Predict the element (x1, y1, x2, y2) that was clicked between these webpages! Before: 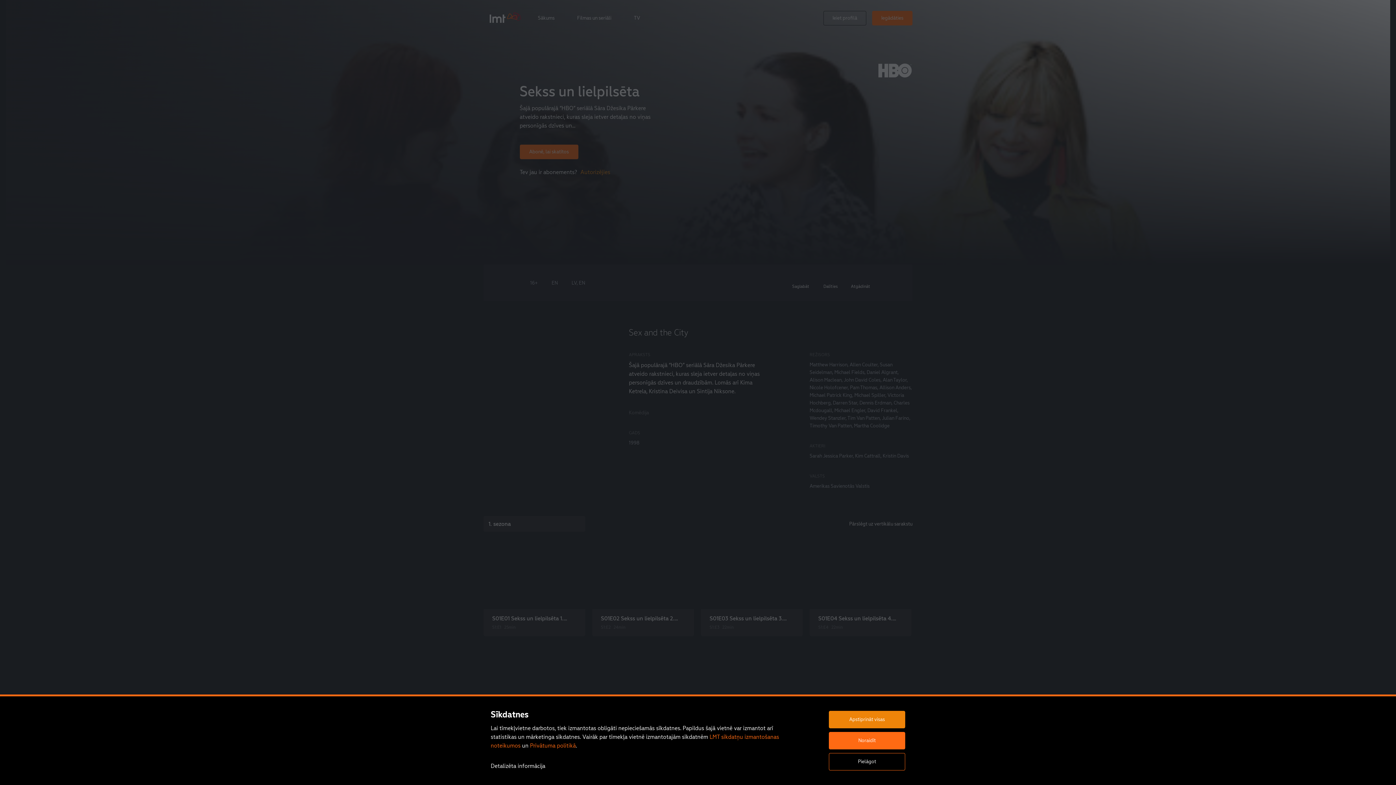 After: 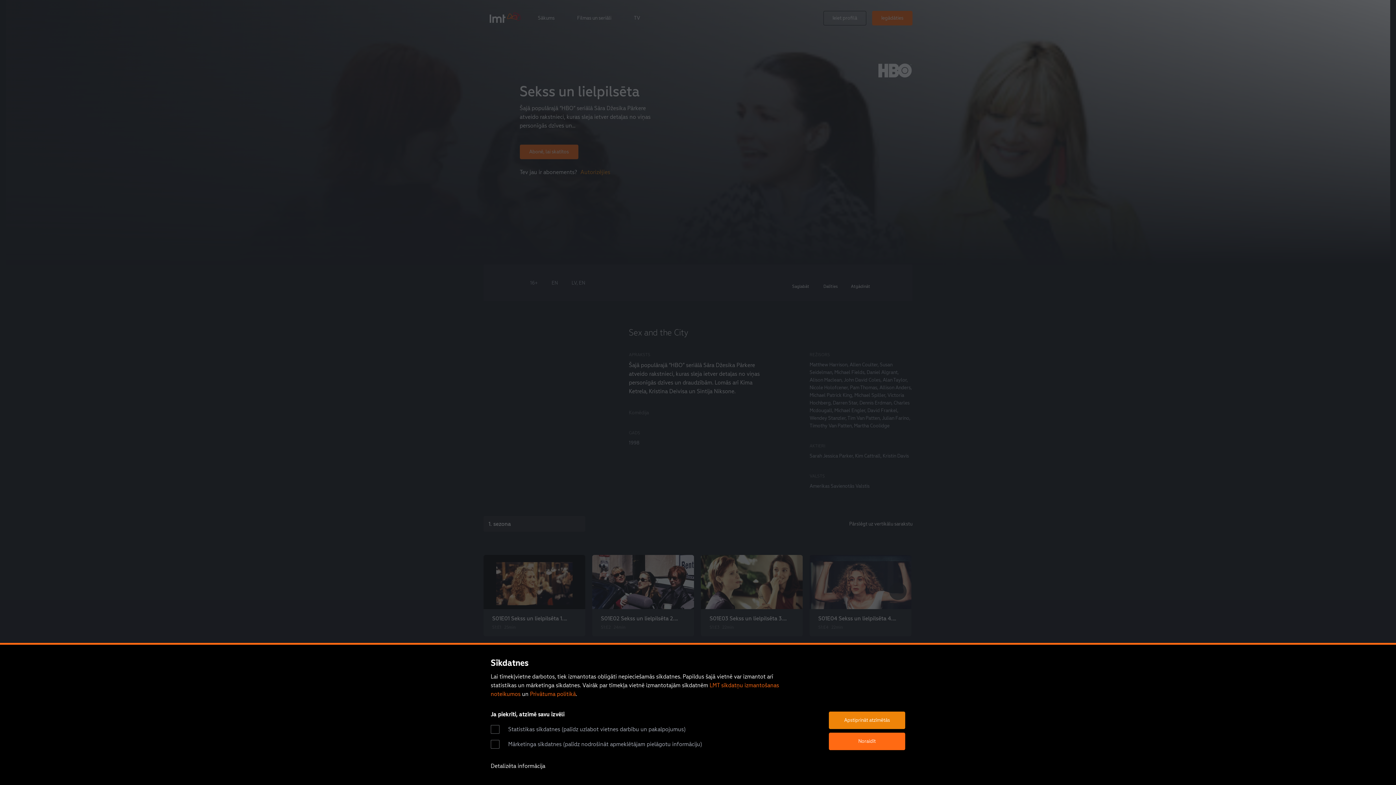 Action: bbox: (829, 756, 905, 768)